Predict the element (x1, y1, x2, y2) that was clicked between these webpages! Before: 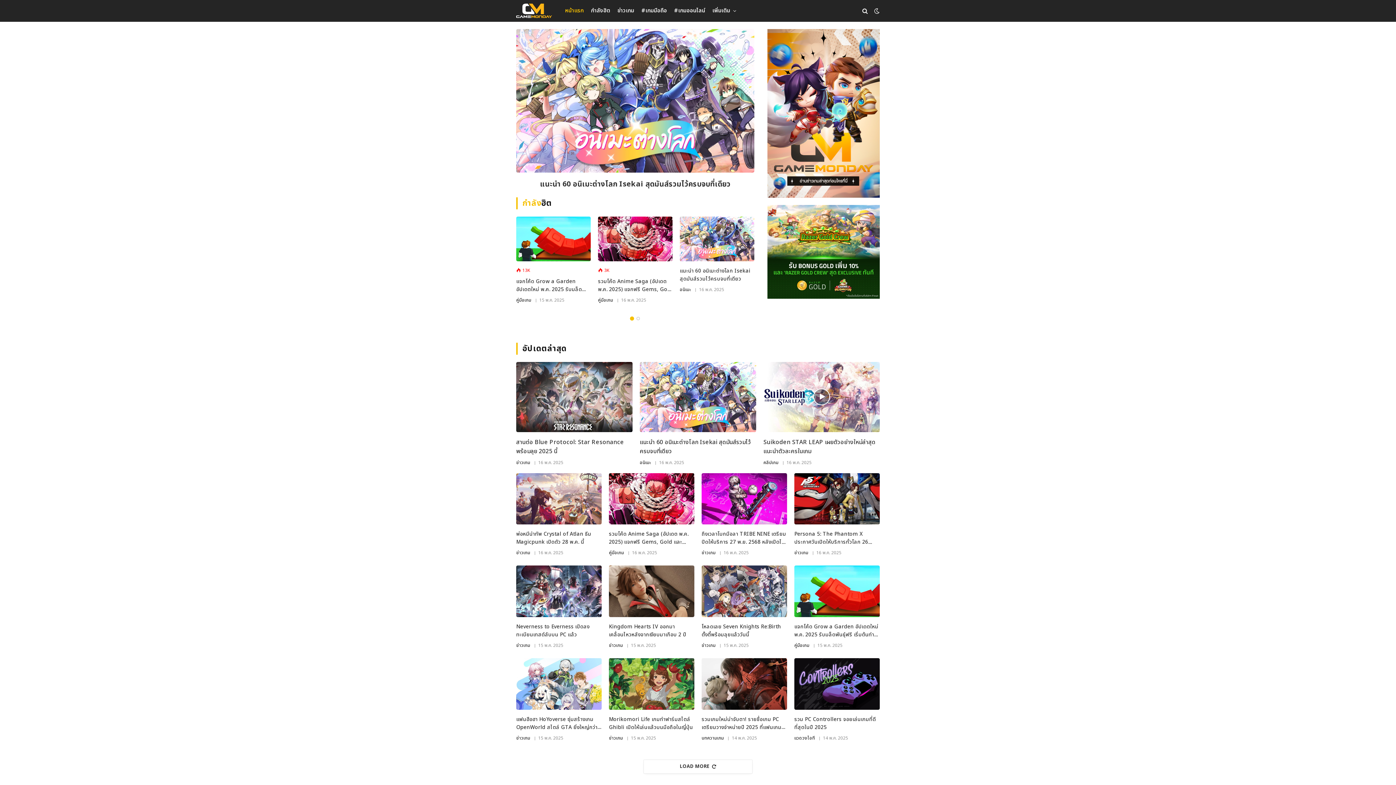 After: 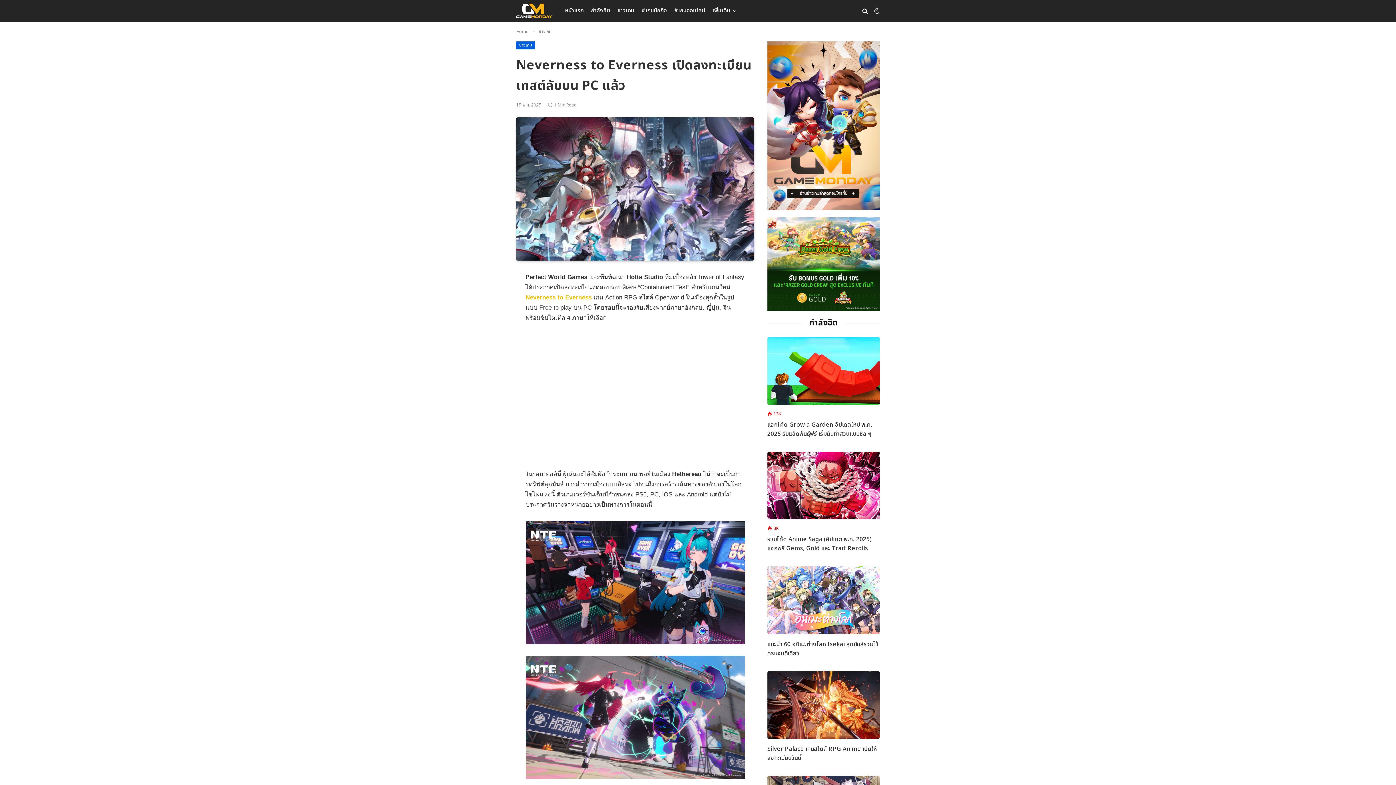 Action: bbox: (516, 623, 601, 639) label: Neverness to Everness เปิดลงทะเบียนเทสต์ลับบน PC แล้ว